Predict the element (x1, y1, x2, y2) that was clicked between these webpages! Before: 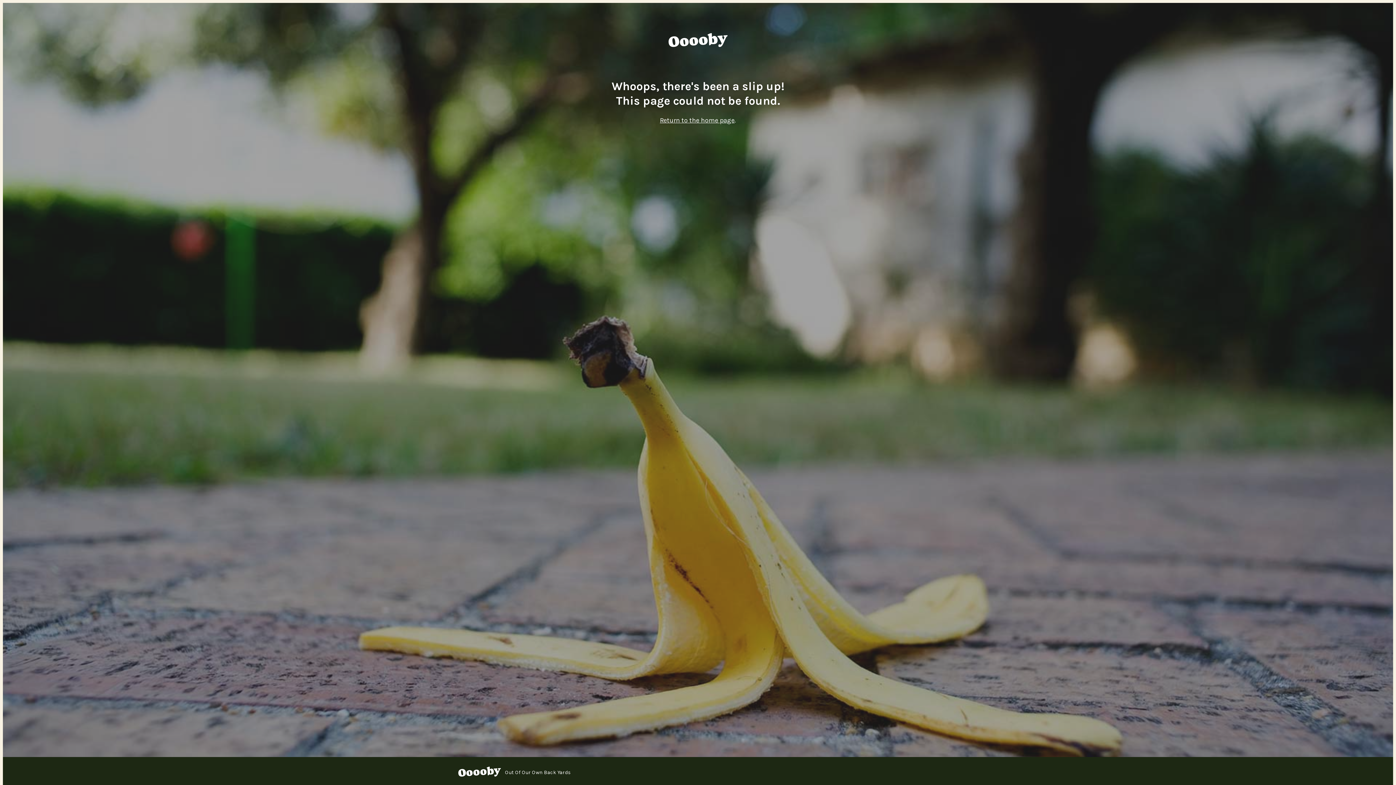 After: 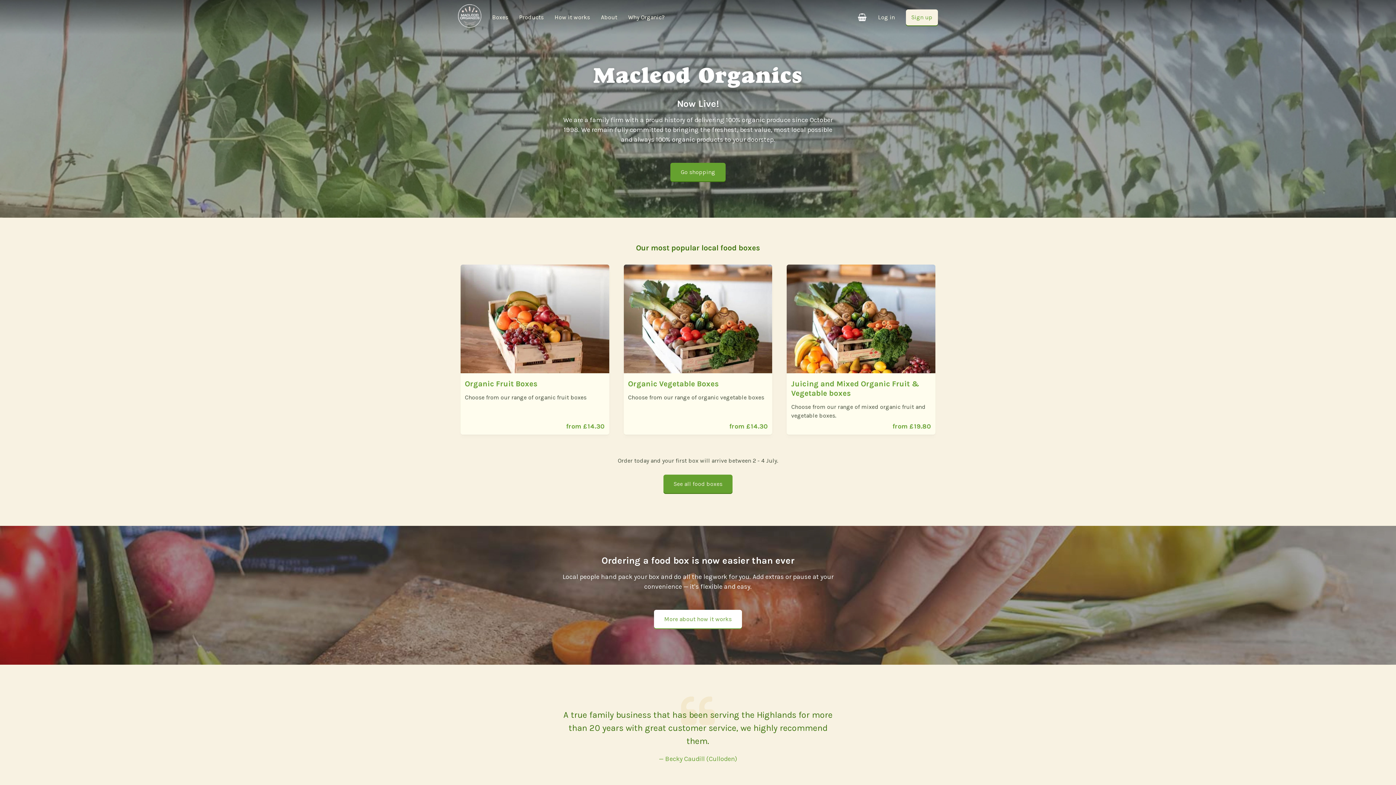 Action: bbox: (660, 116, 734, 124) label: Return to the home page